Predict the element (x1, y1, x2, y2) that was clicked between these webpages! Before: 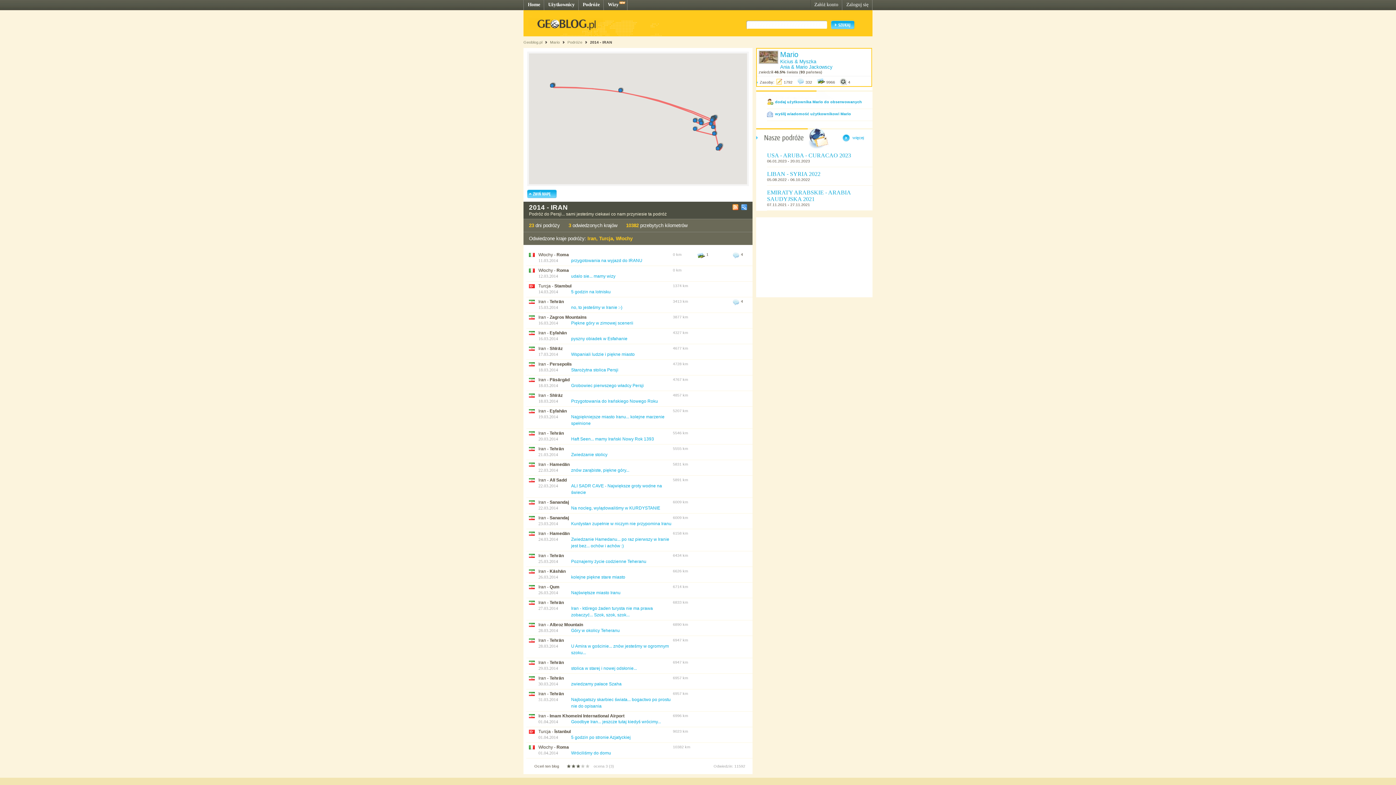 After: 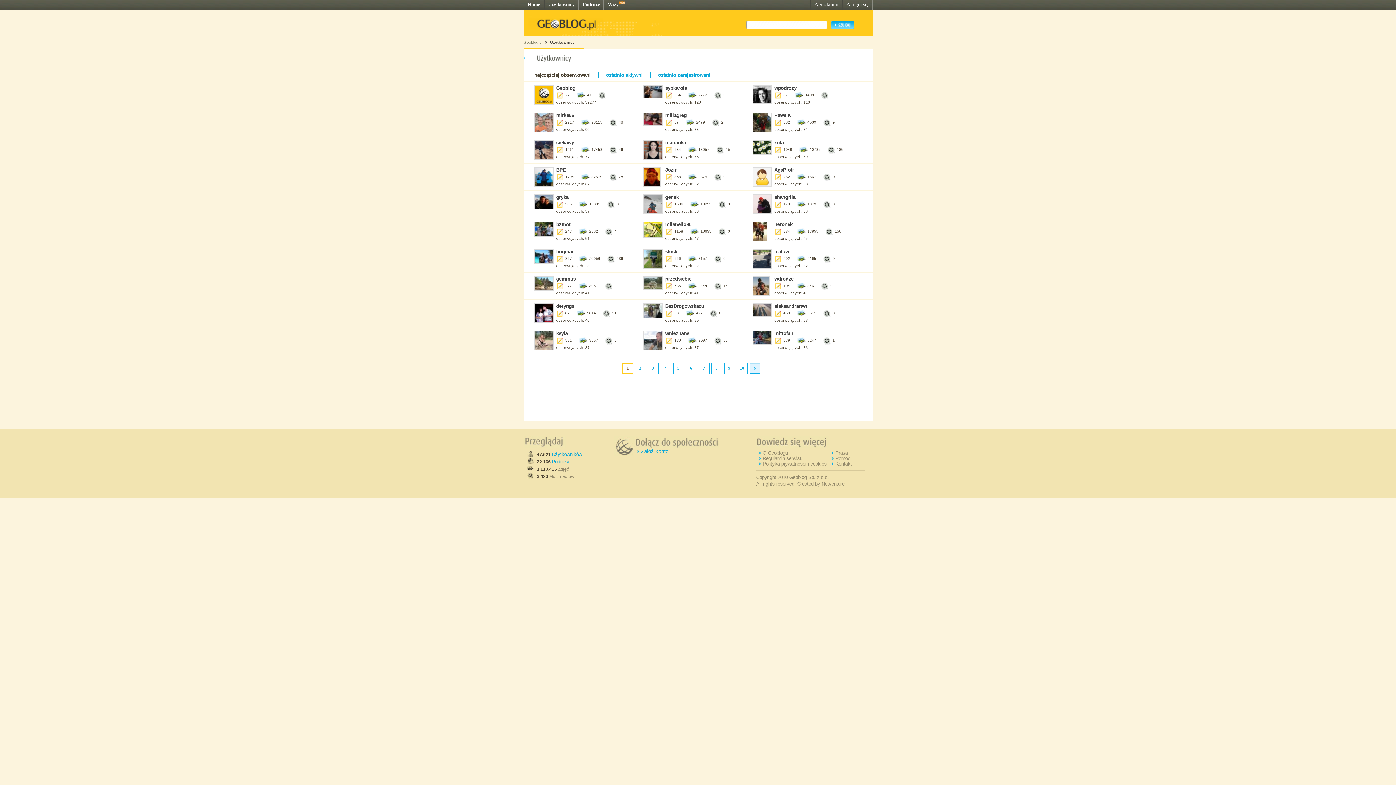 Action: label: Użytkownicy bbox: (548, 1, 574, 7)